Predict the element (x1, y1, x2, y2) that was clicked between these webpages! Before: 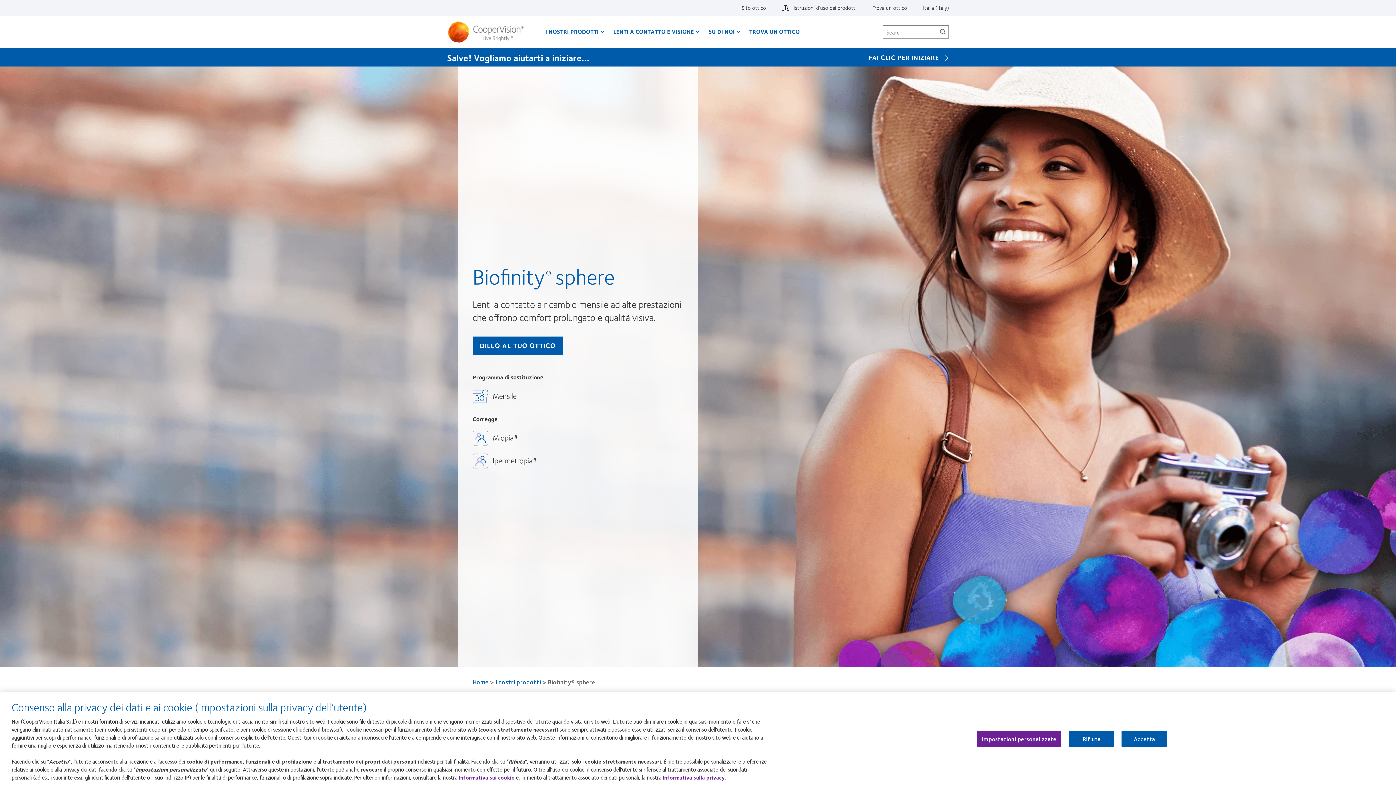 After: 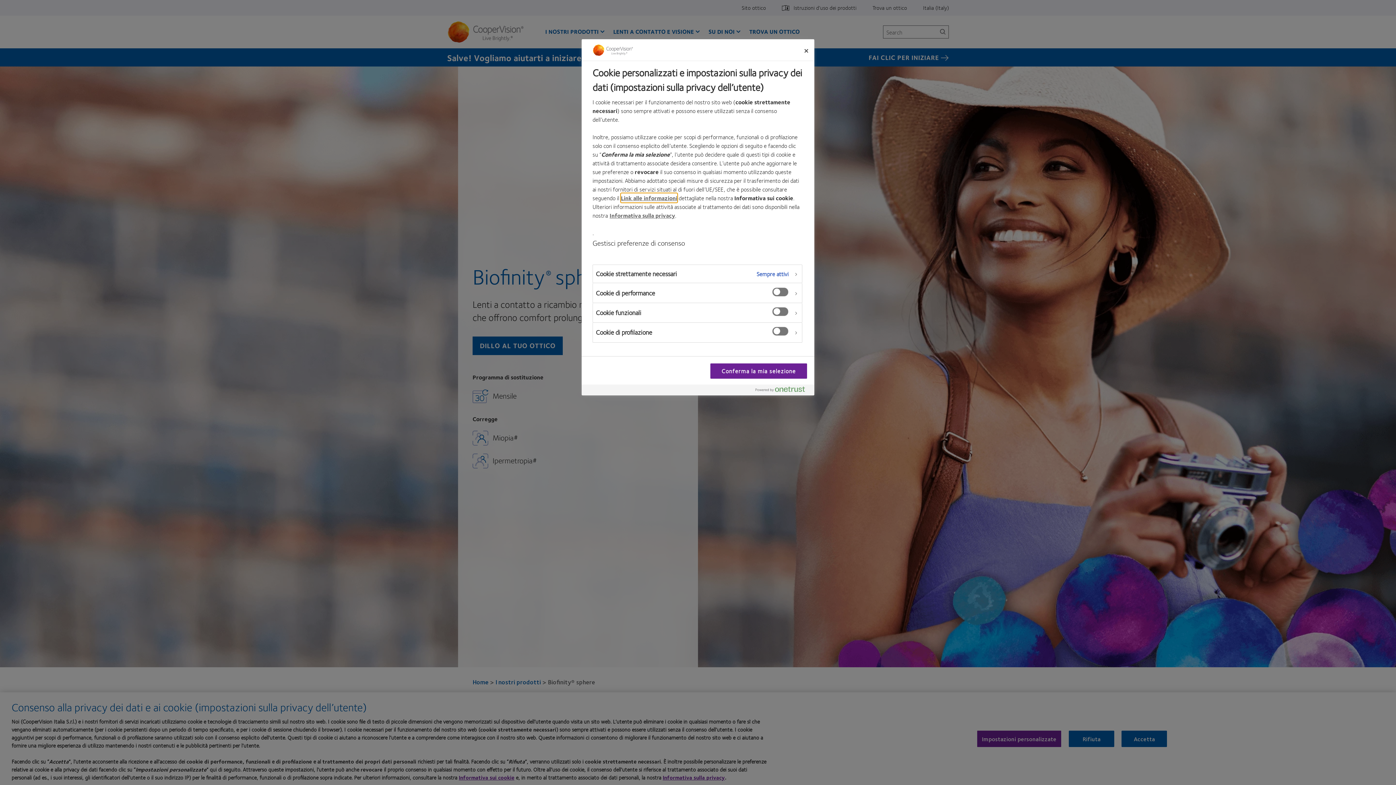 Action: label: Impostazioni personalizzate bbox: (977, 730, 1061, 747)